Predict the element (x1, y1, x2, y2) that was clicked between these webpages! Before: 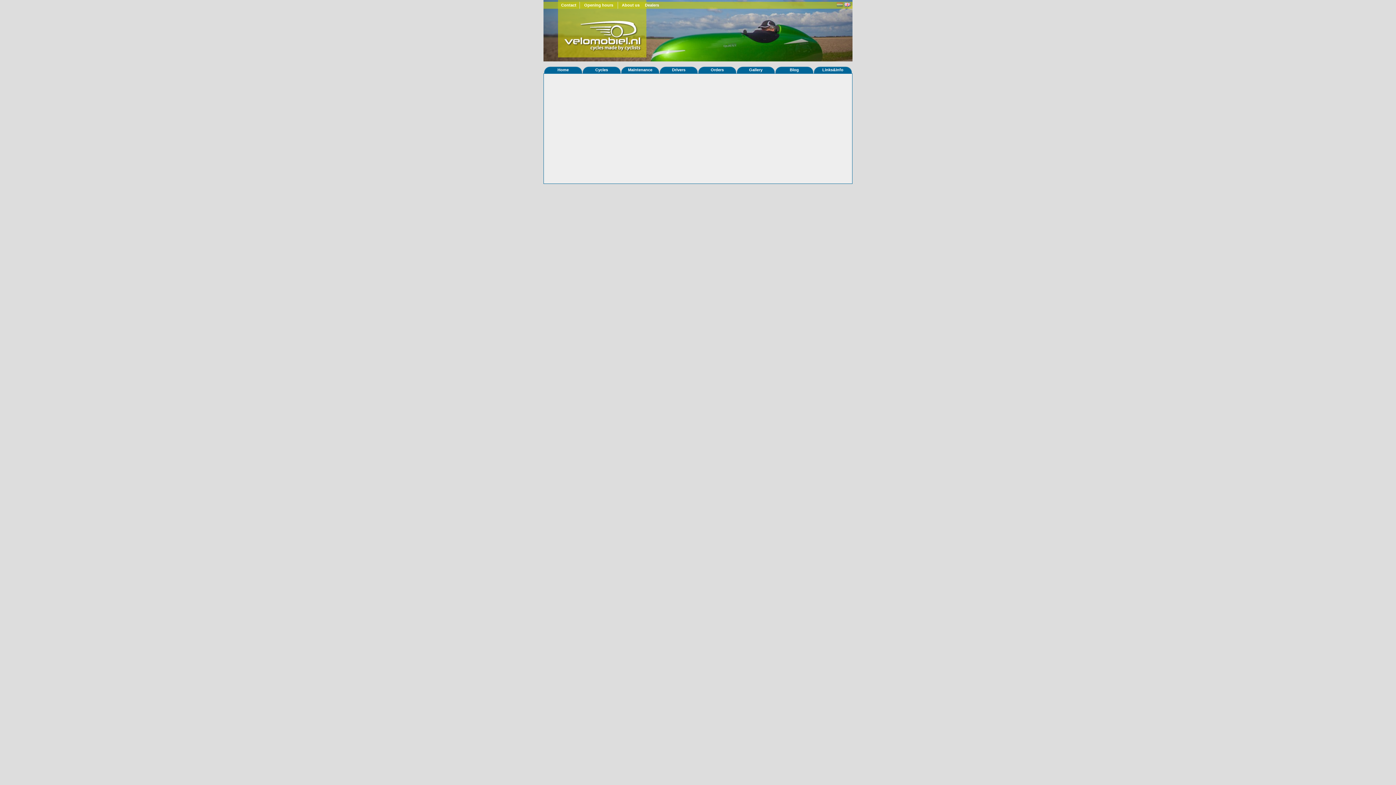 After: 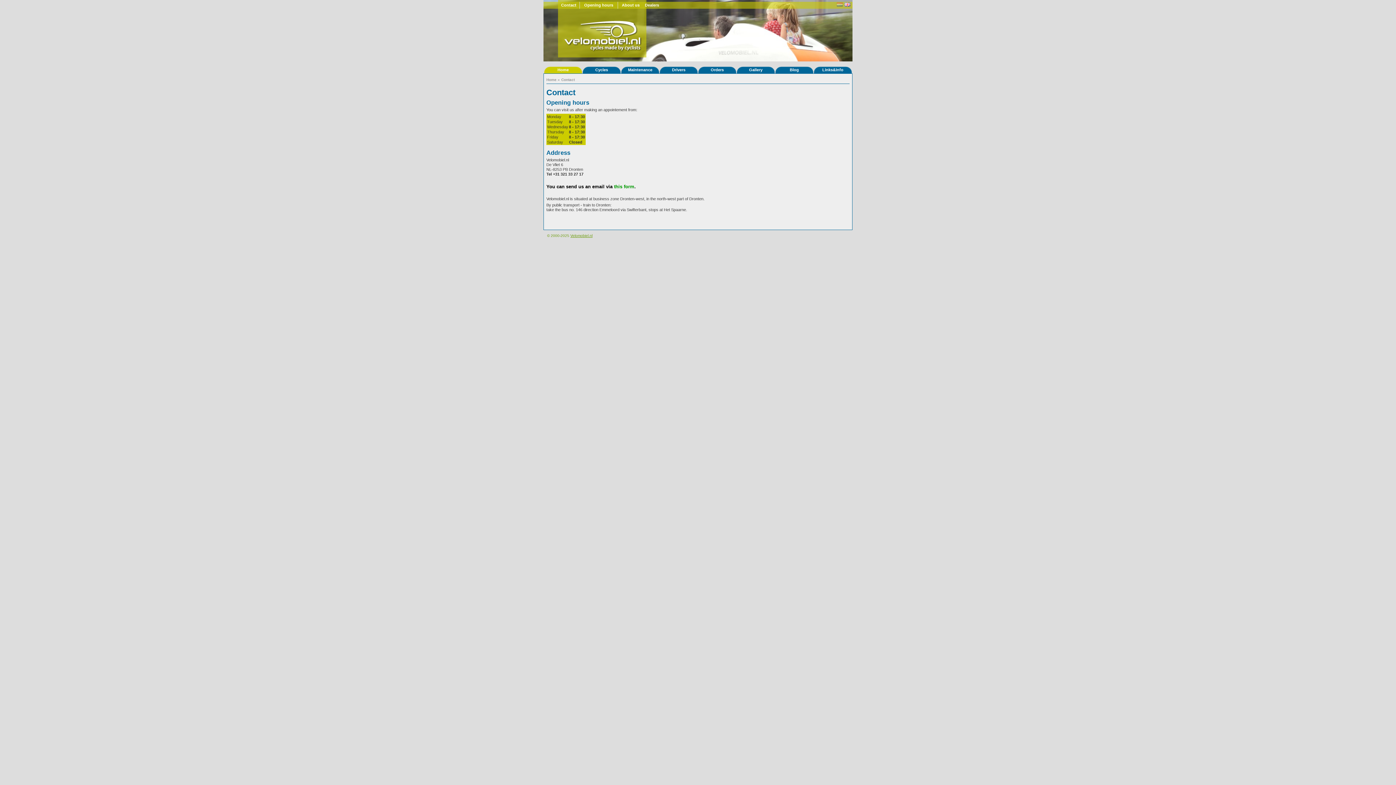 Action: label: Opening hours bbox: (580, 1, 618, 8)